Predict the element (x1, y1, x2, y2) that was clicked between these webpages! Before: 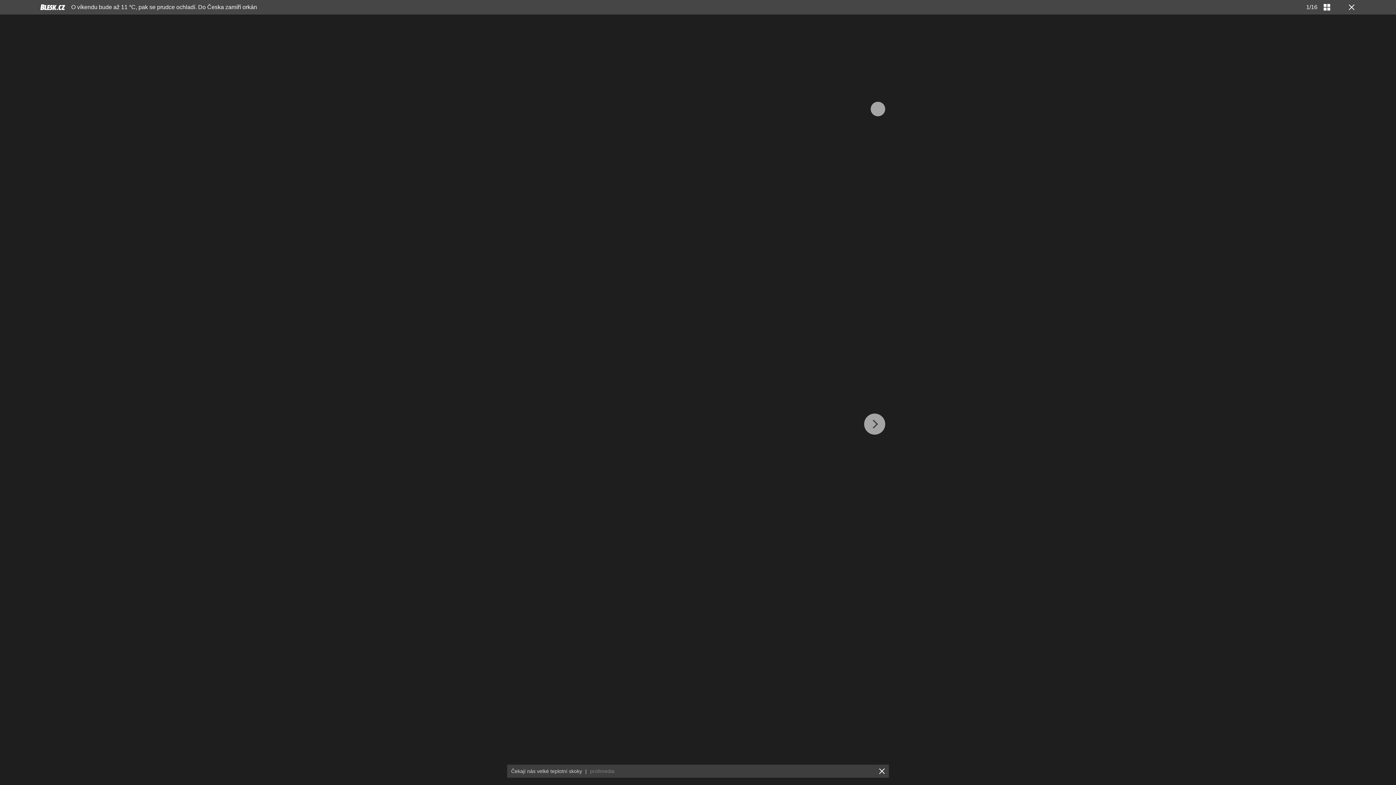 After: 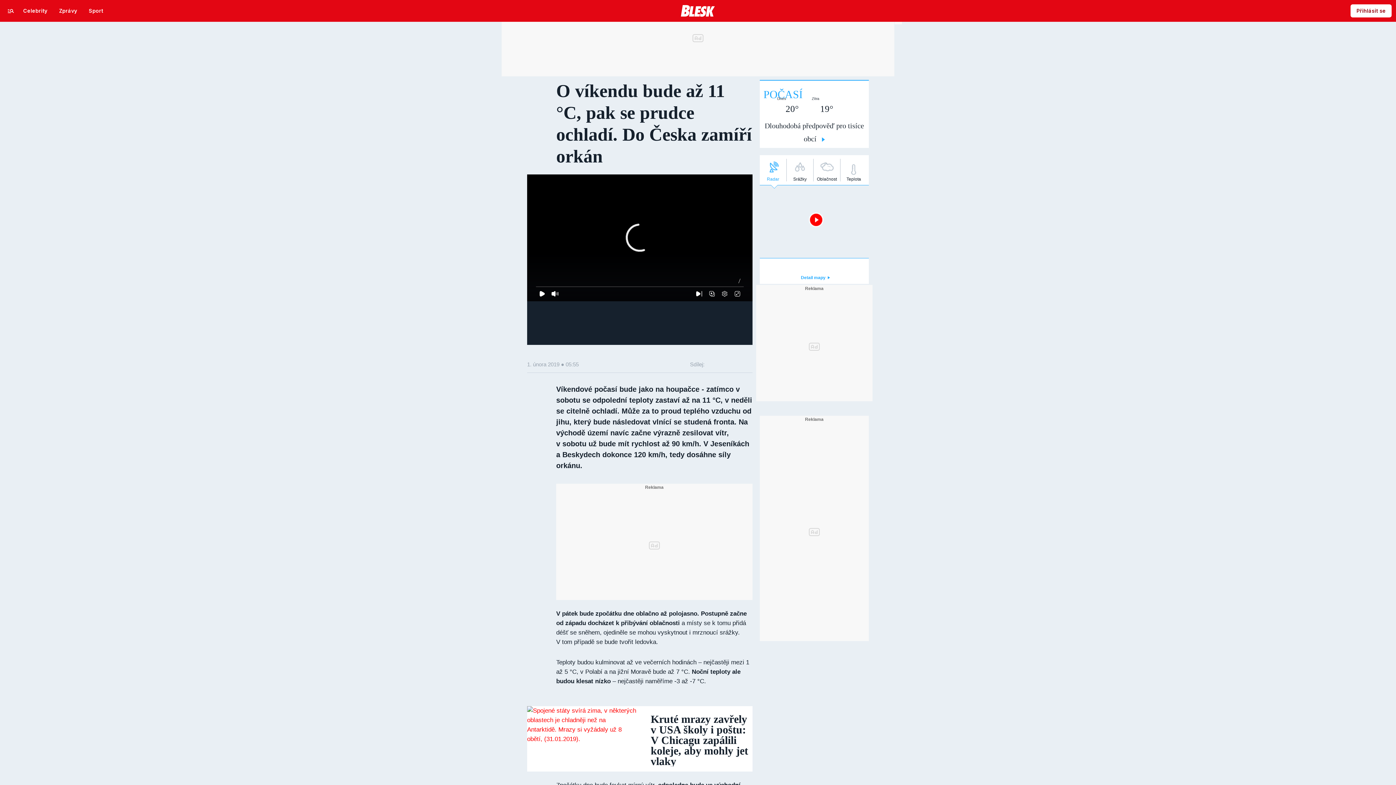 Action: bbox: (1346, 3, 1354, 10)